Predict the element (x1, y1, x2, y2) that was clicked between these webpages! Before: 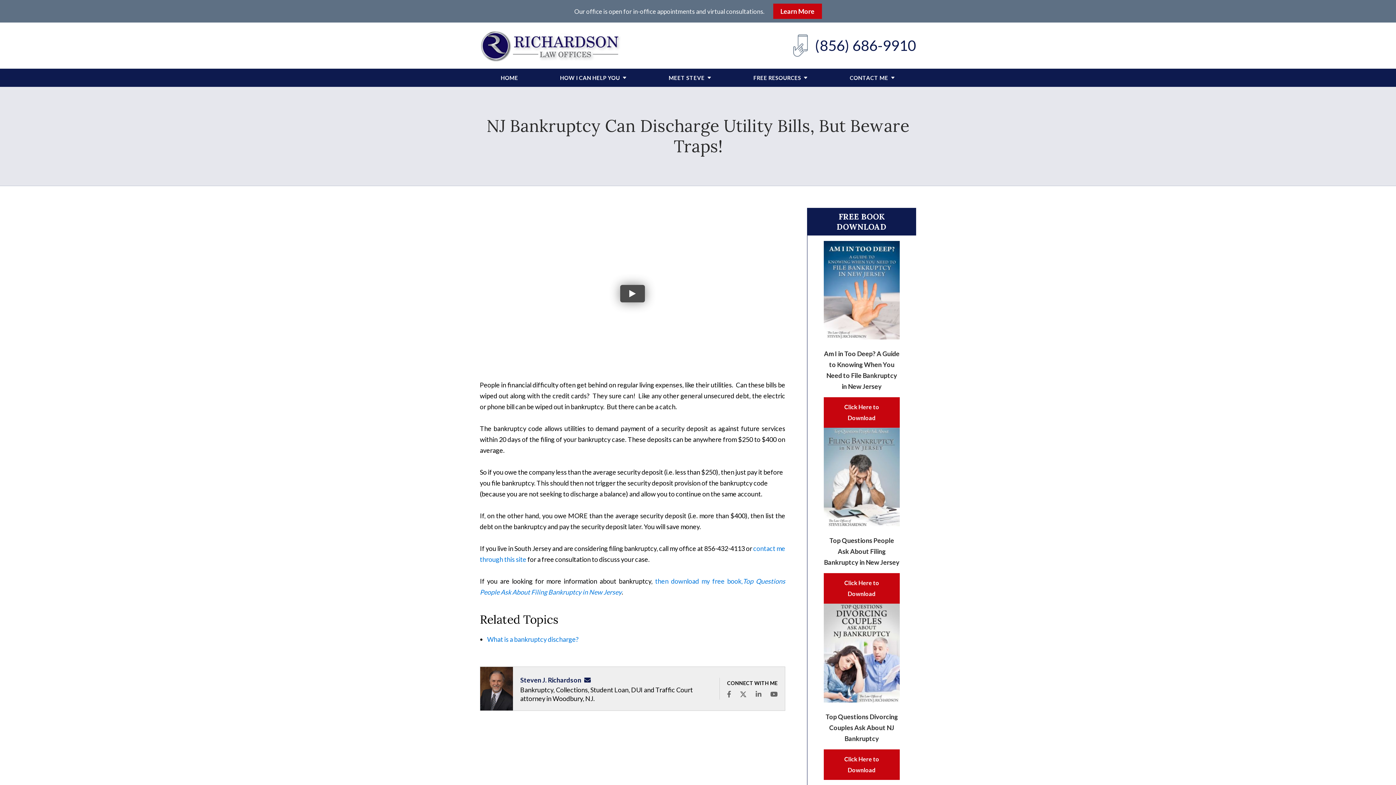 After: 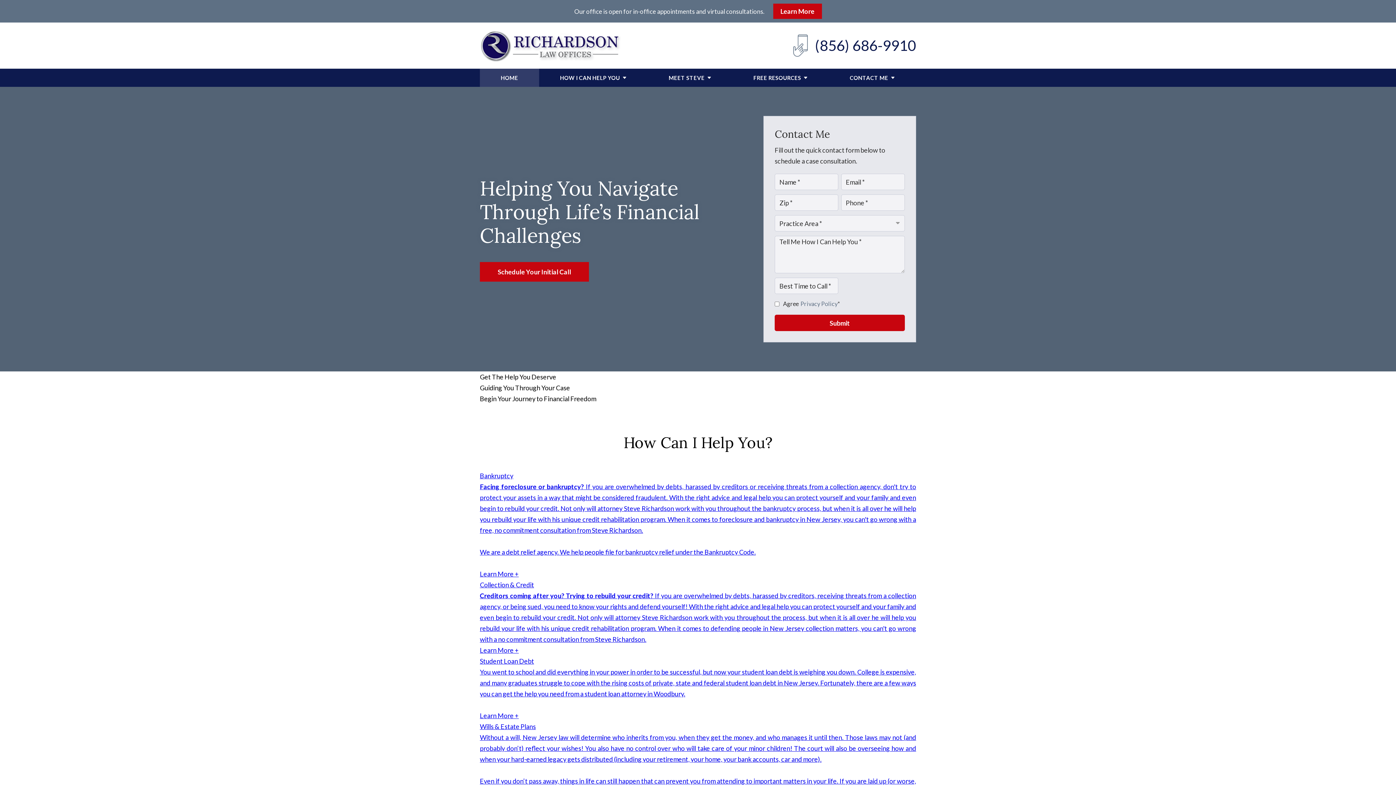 Action: bbox: (480, 29, 620, 66)